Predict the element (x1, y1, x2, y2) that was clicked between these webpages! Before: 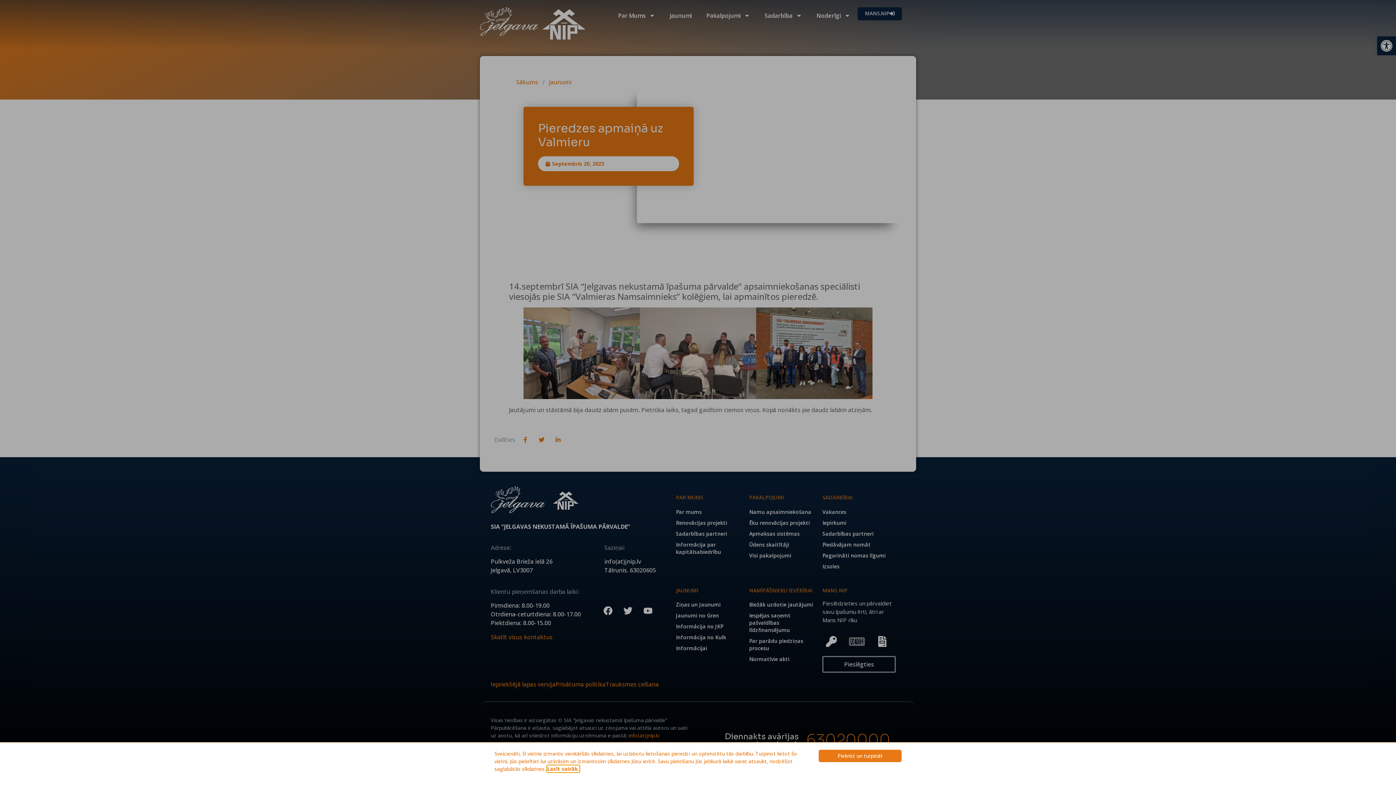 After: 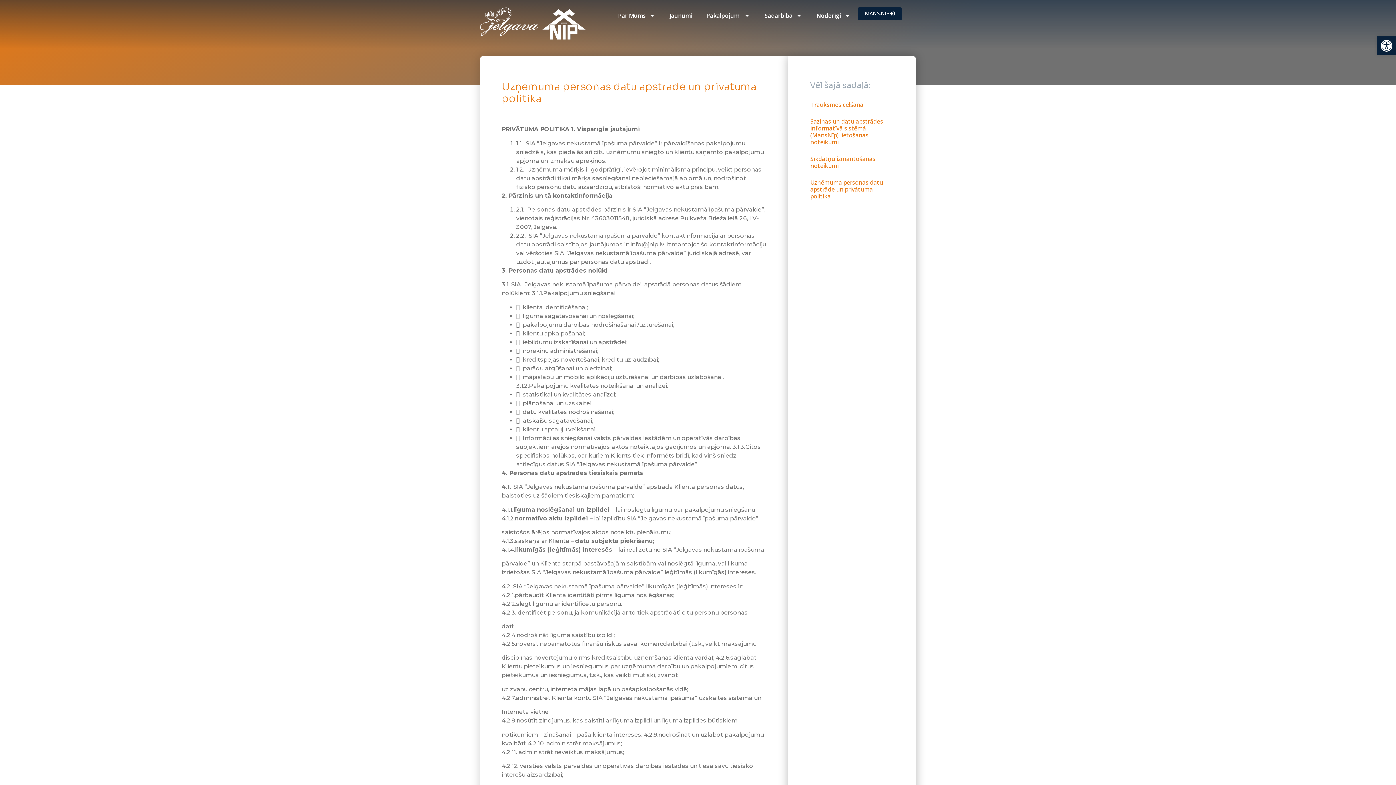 Action: label: Lasīt vairāk. bbox: (547, 765, 579, 772)